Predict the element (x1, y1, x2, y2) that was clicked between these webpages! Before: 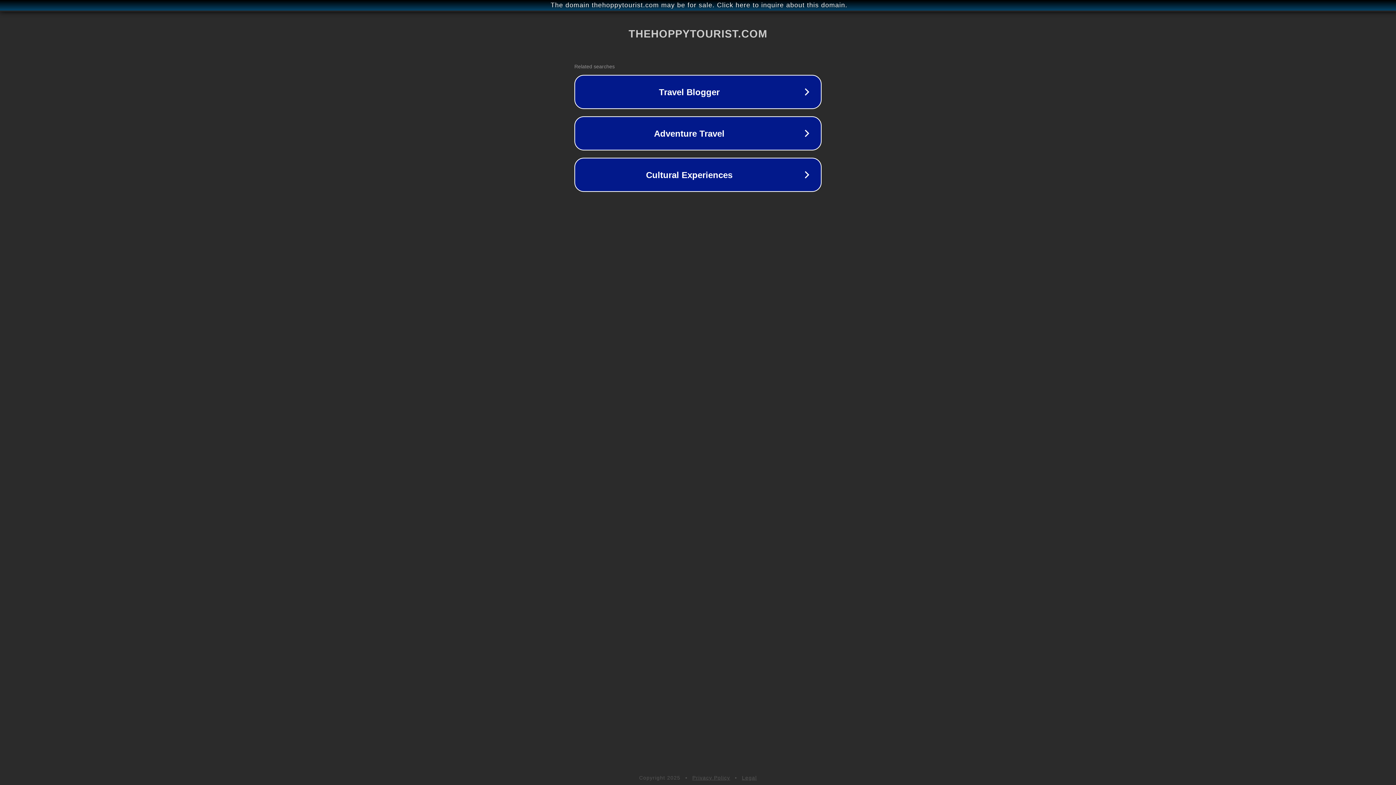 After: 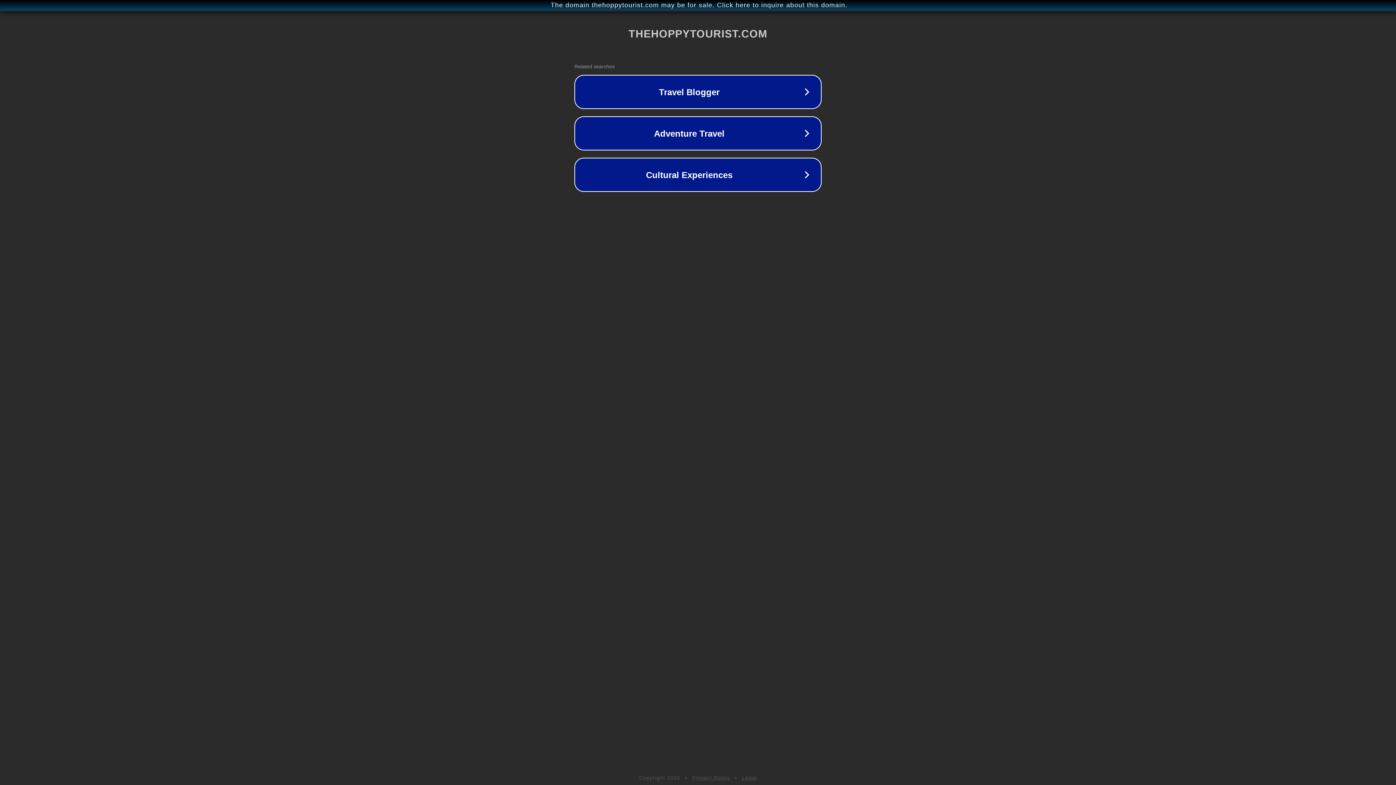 Action: bbox: (692, 775, 730, 781) label: Privacy Policy